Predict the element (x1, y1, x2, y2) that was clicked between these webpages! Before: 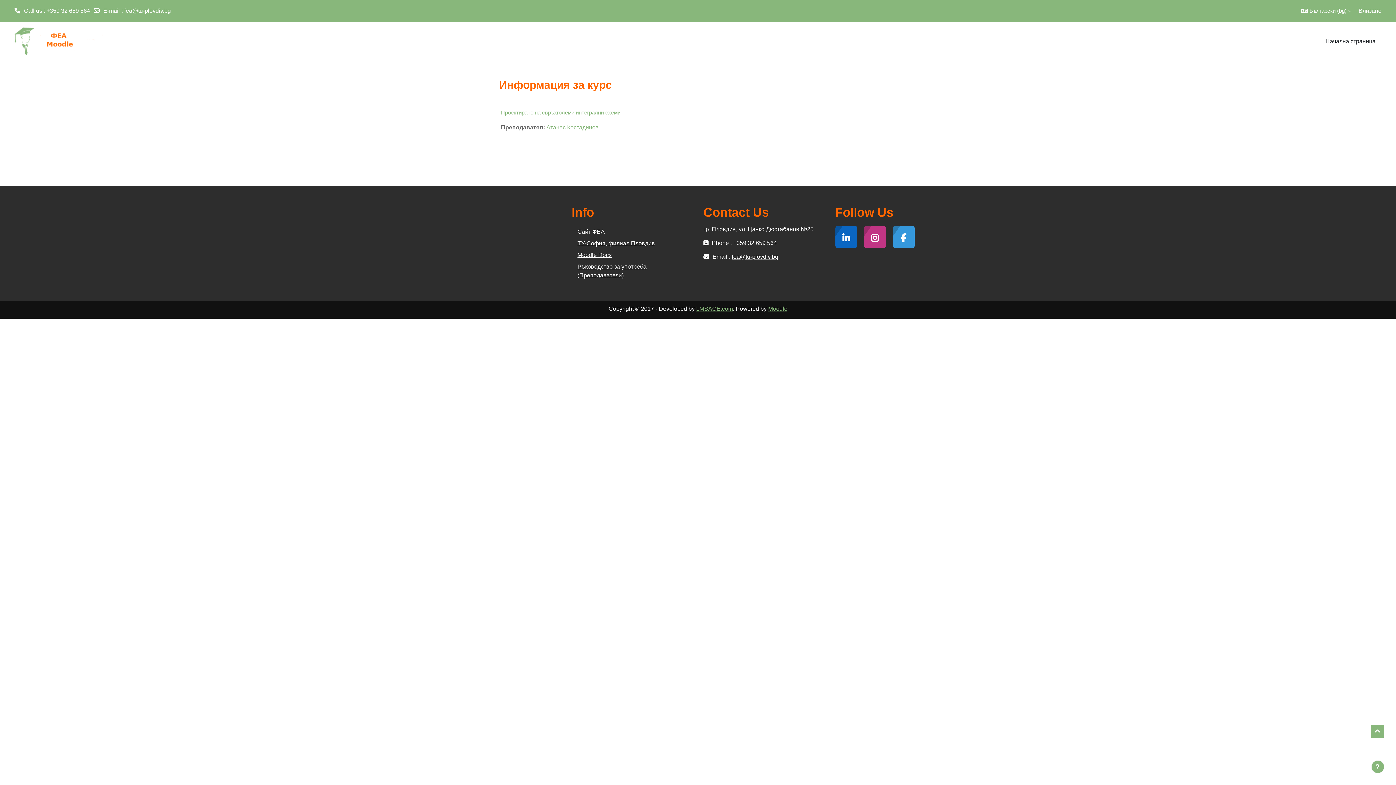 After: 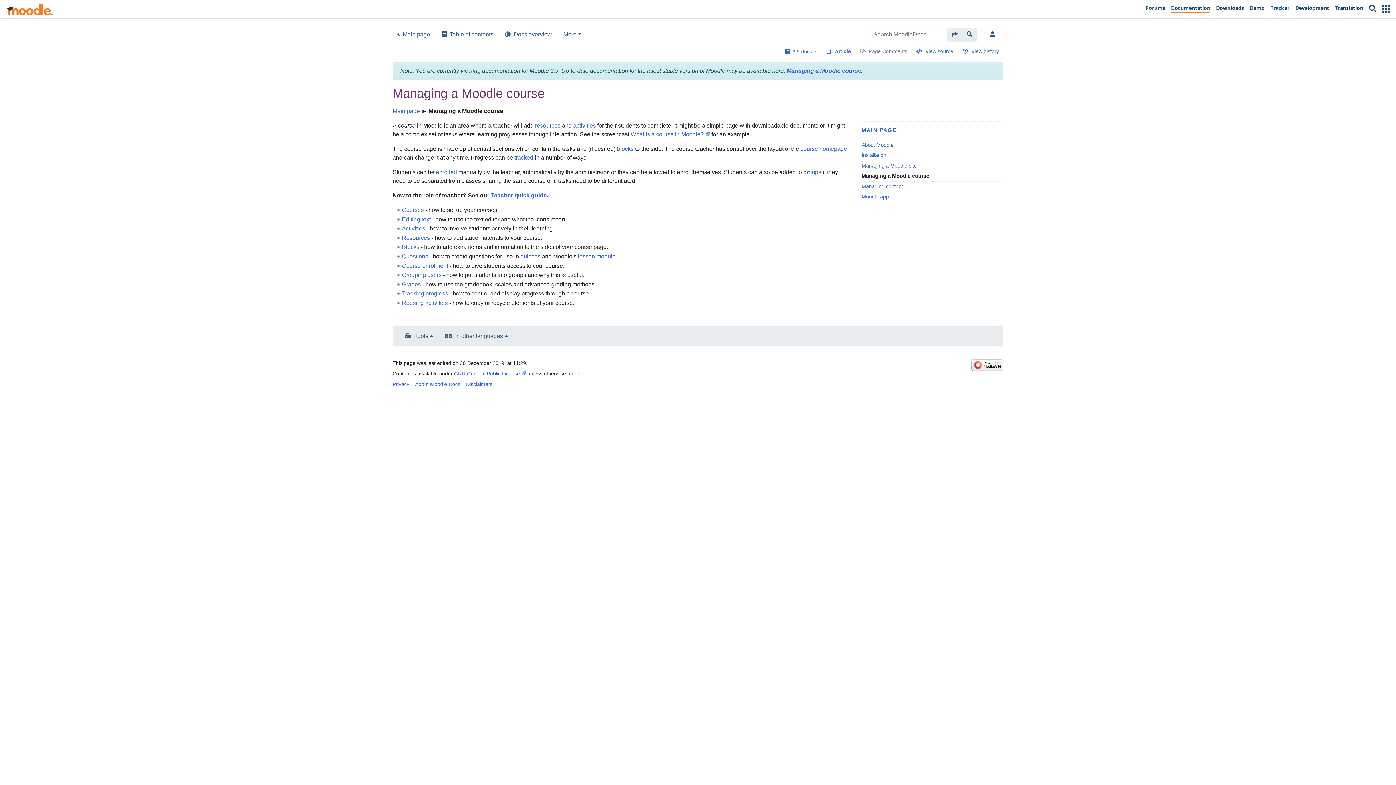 Action: label: Ръководство за употреба (Преподаватели) bbox: (571, 261, 692, 281)